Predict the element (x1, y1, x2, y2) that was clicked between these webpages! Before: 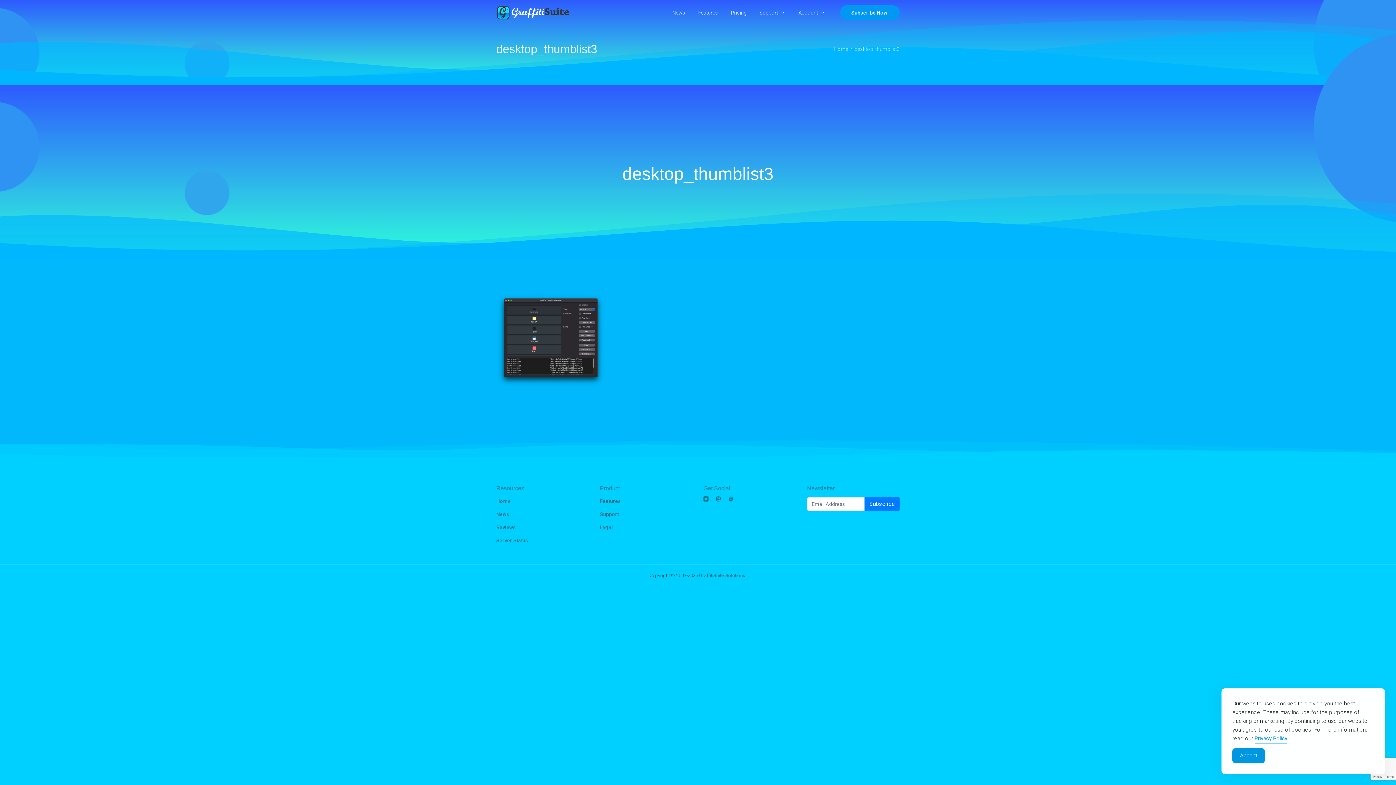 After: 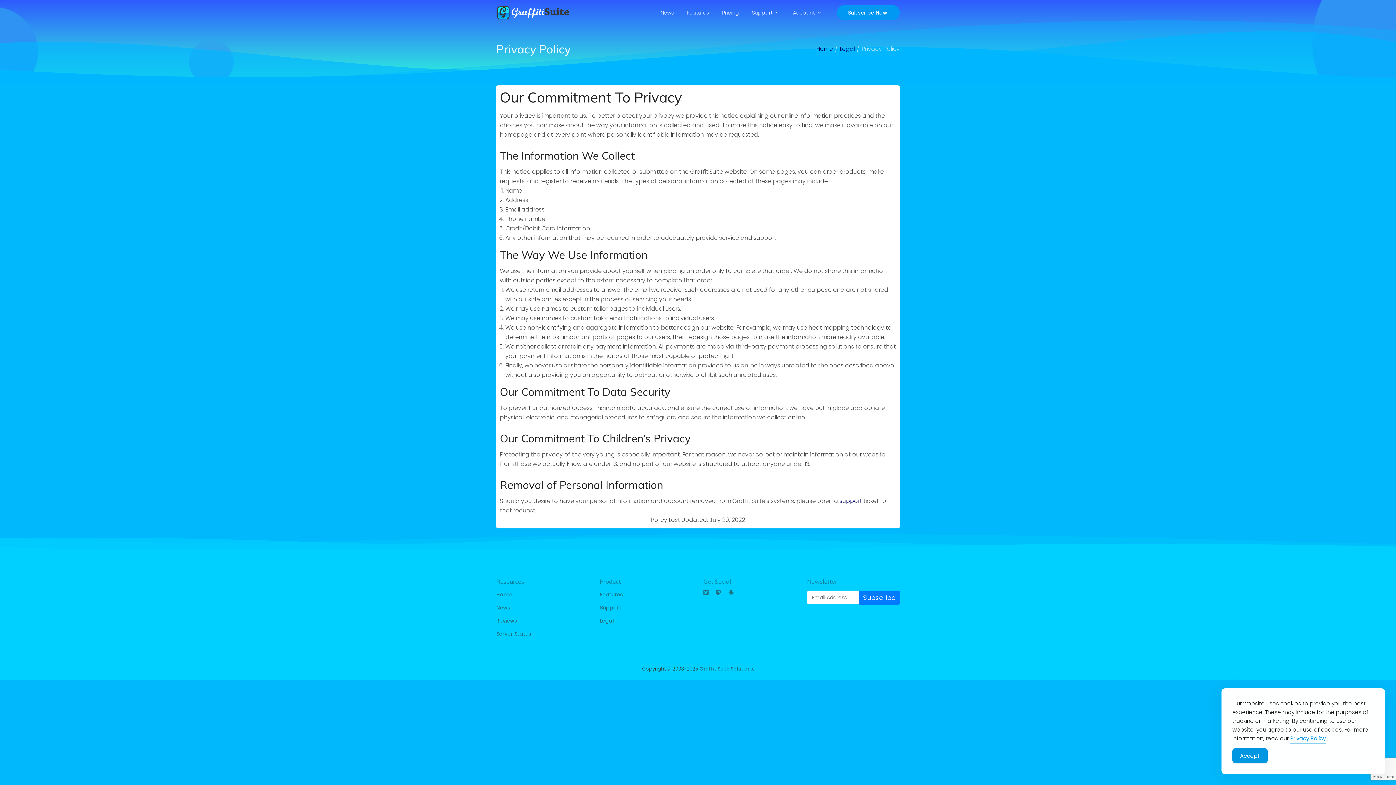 Action: label: Privacy Policy bbox: (1254, 734, 1287, 743)